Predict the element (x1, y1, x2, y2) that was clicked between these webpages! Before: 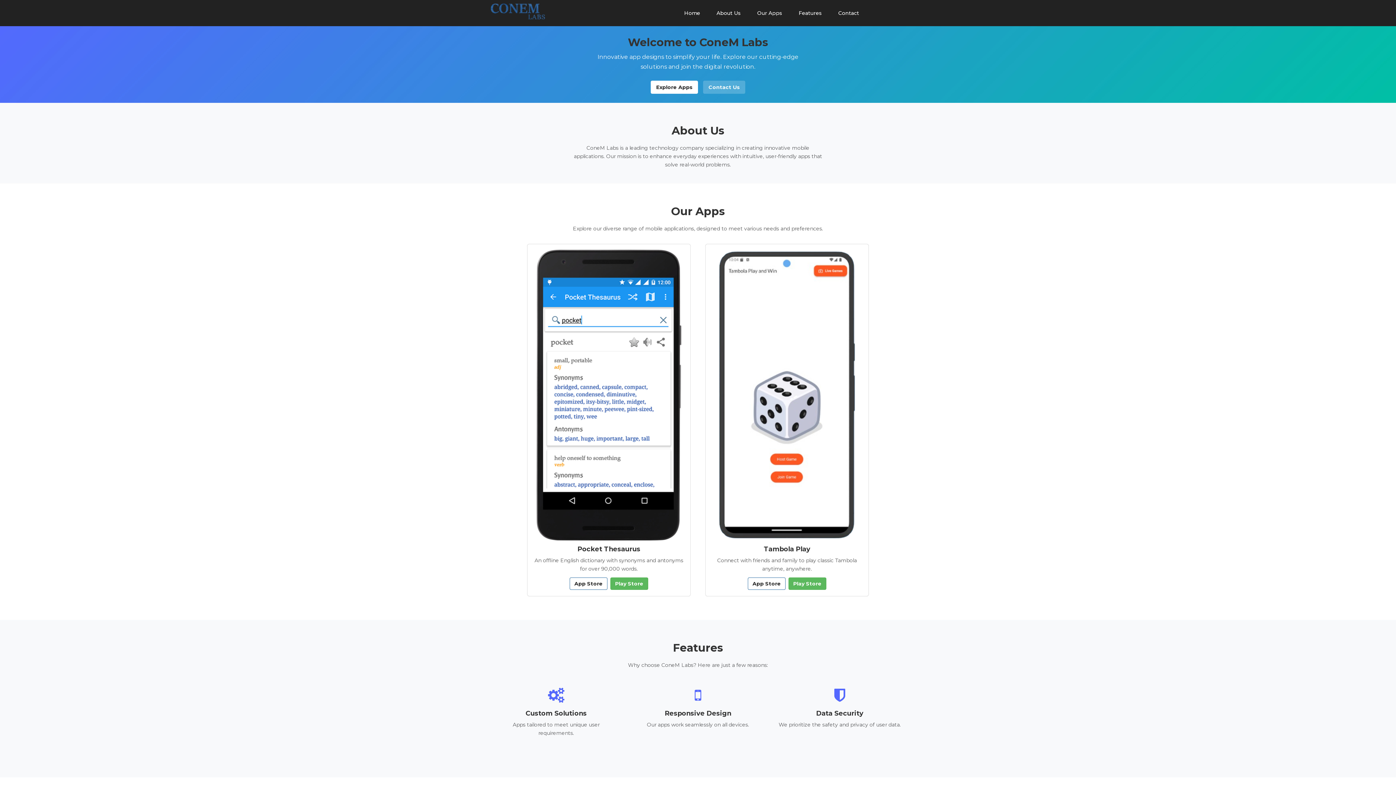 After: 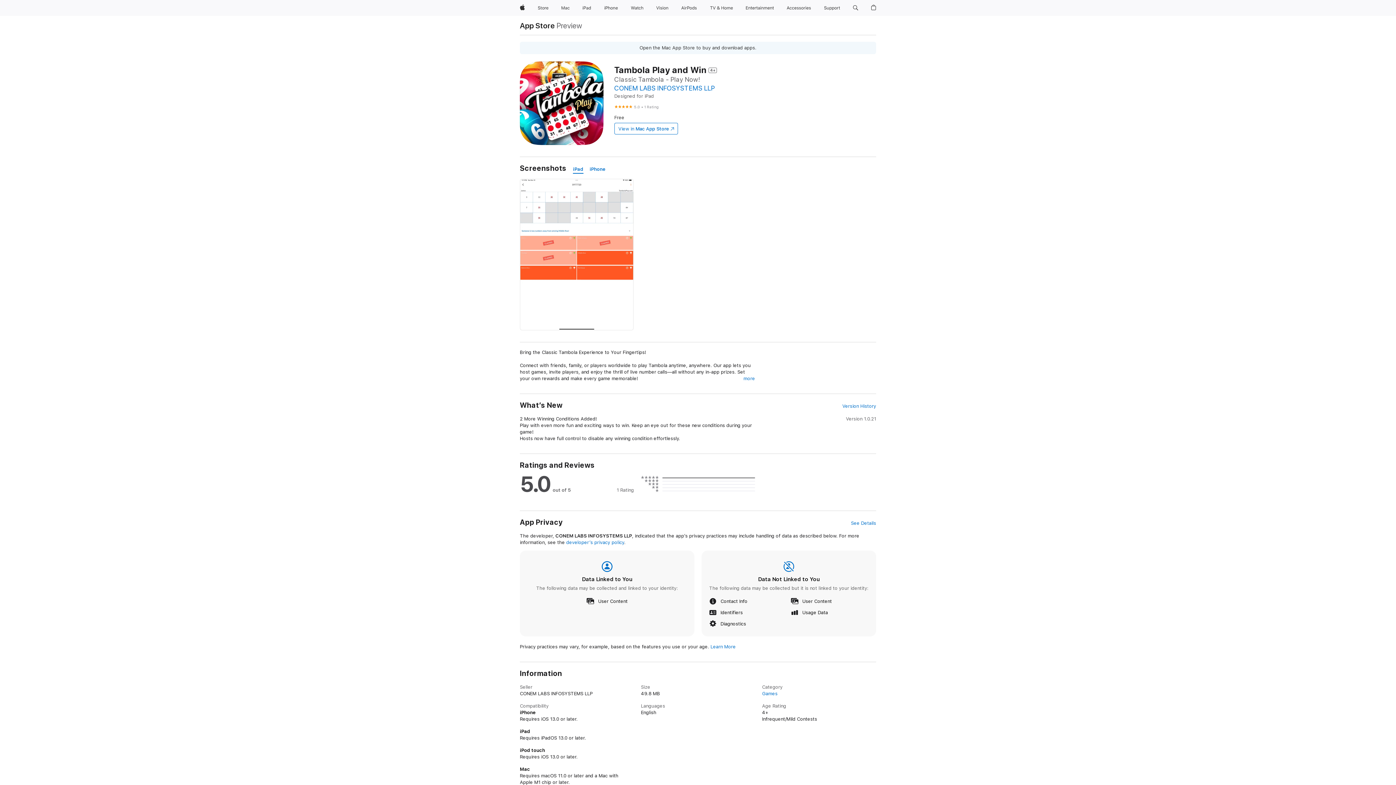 Action: bbox: (748, 577, 785, 590) label: App Store